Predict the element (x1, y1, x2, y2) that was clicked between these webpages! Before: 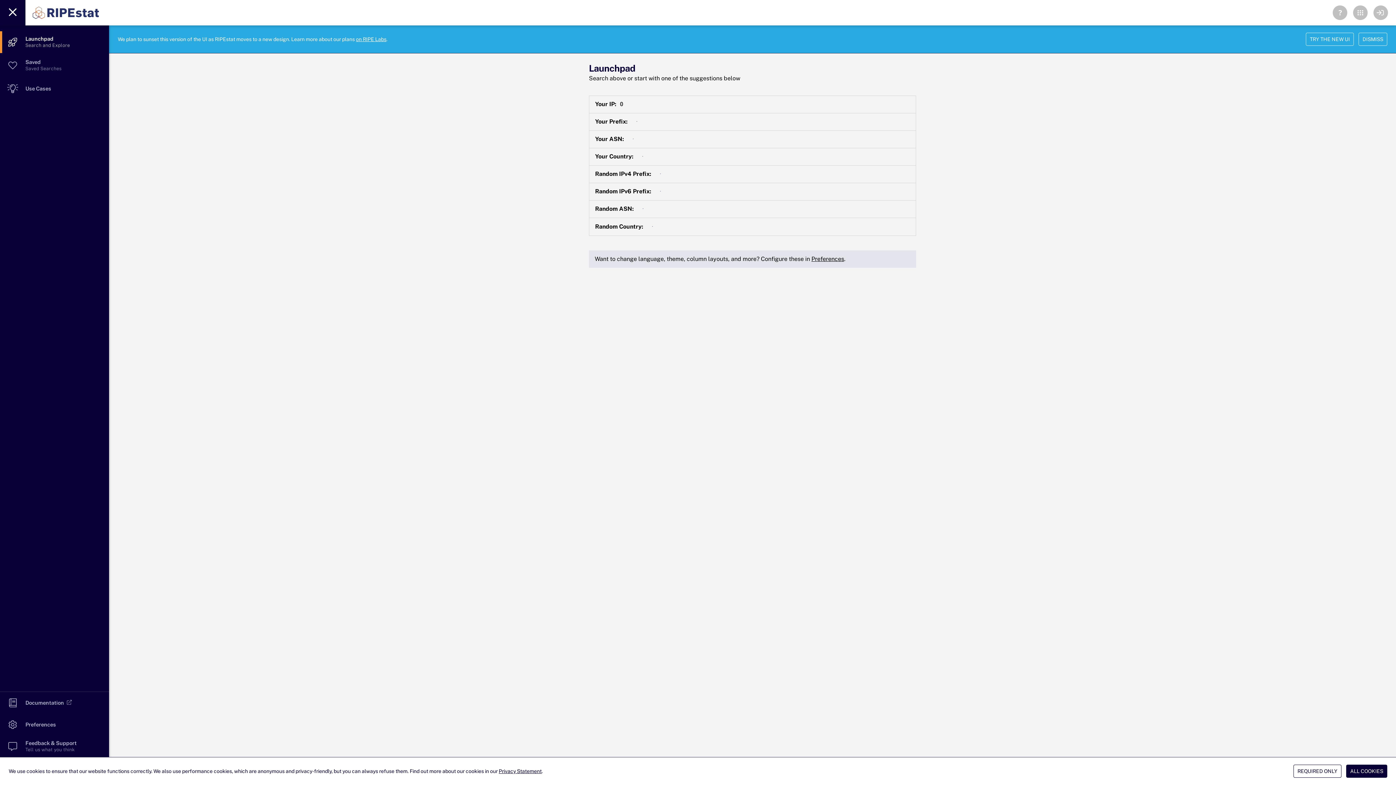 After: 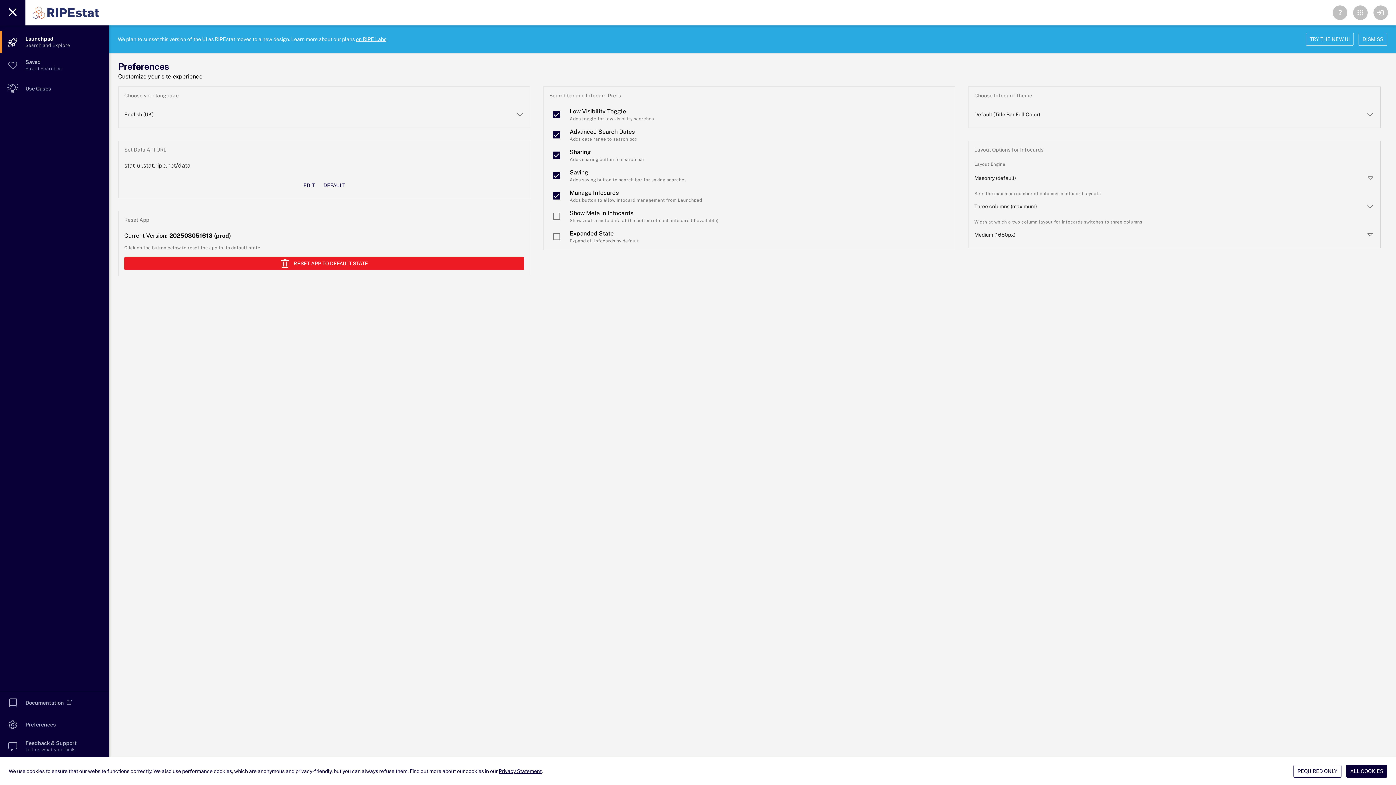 Action: bbox: (811, 255, 844, 262) label: Preferences